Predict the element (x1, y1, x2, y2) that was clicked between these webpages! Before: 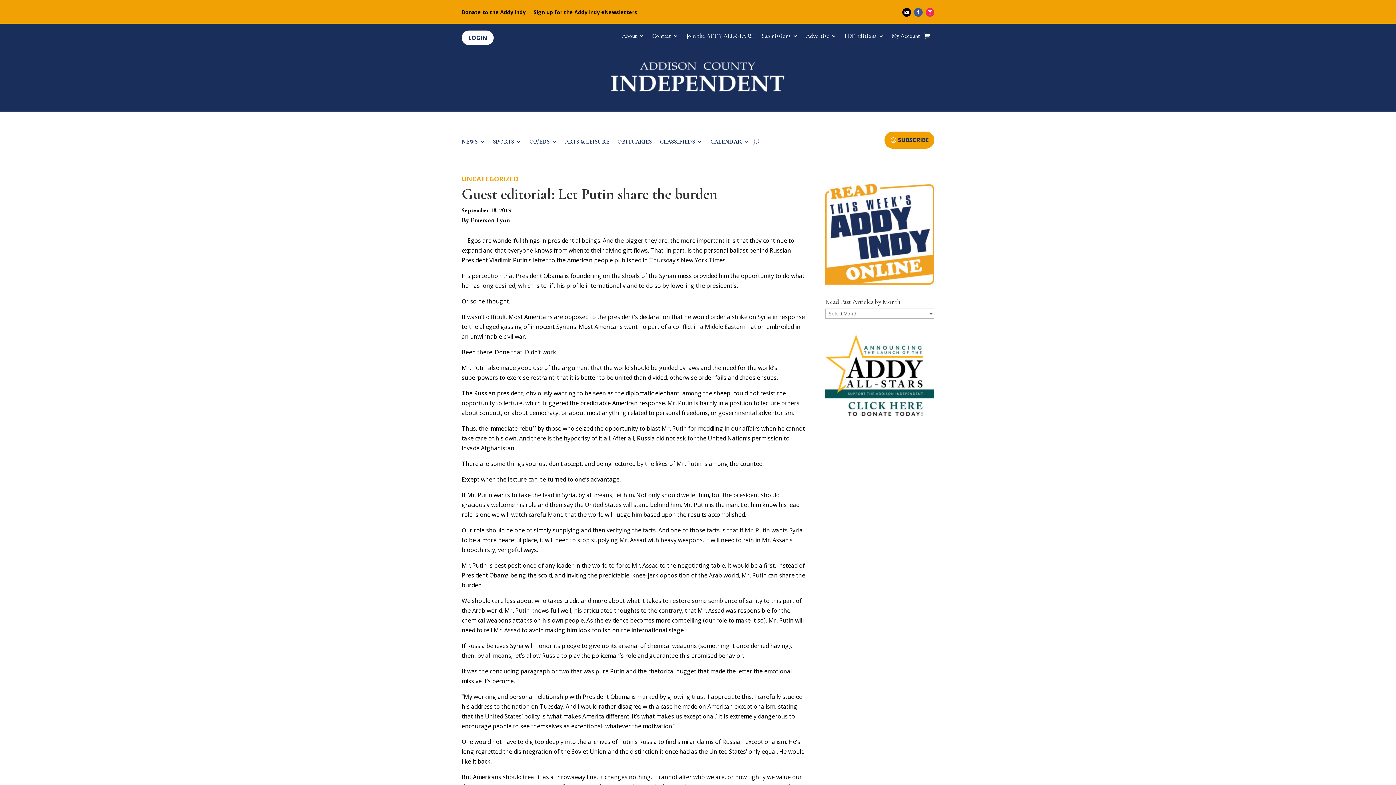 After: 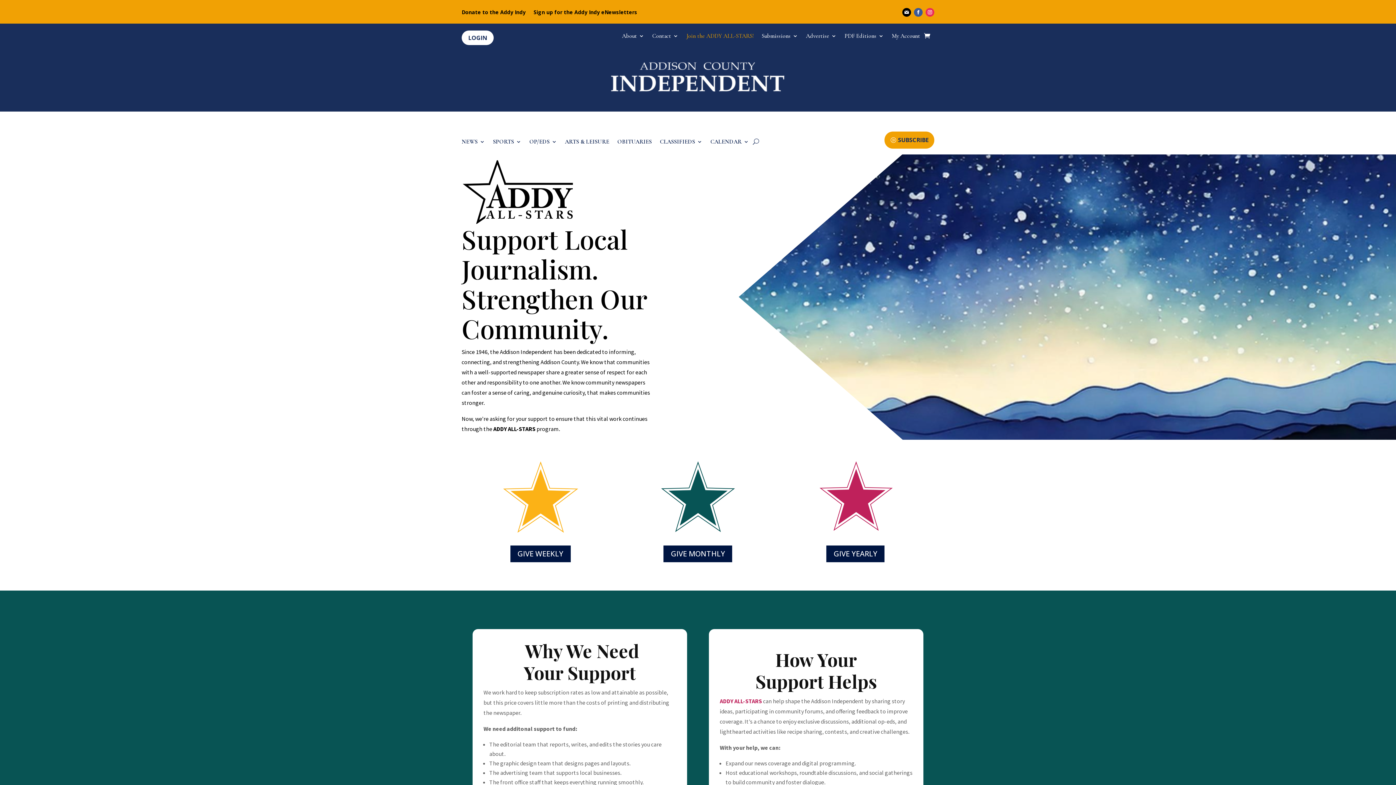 Action: bbox: (825, 414, 934, 422)